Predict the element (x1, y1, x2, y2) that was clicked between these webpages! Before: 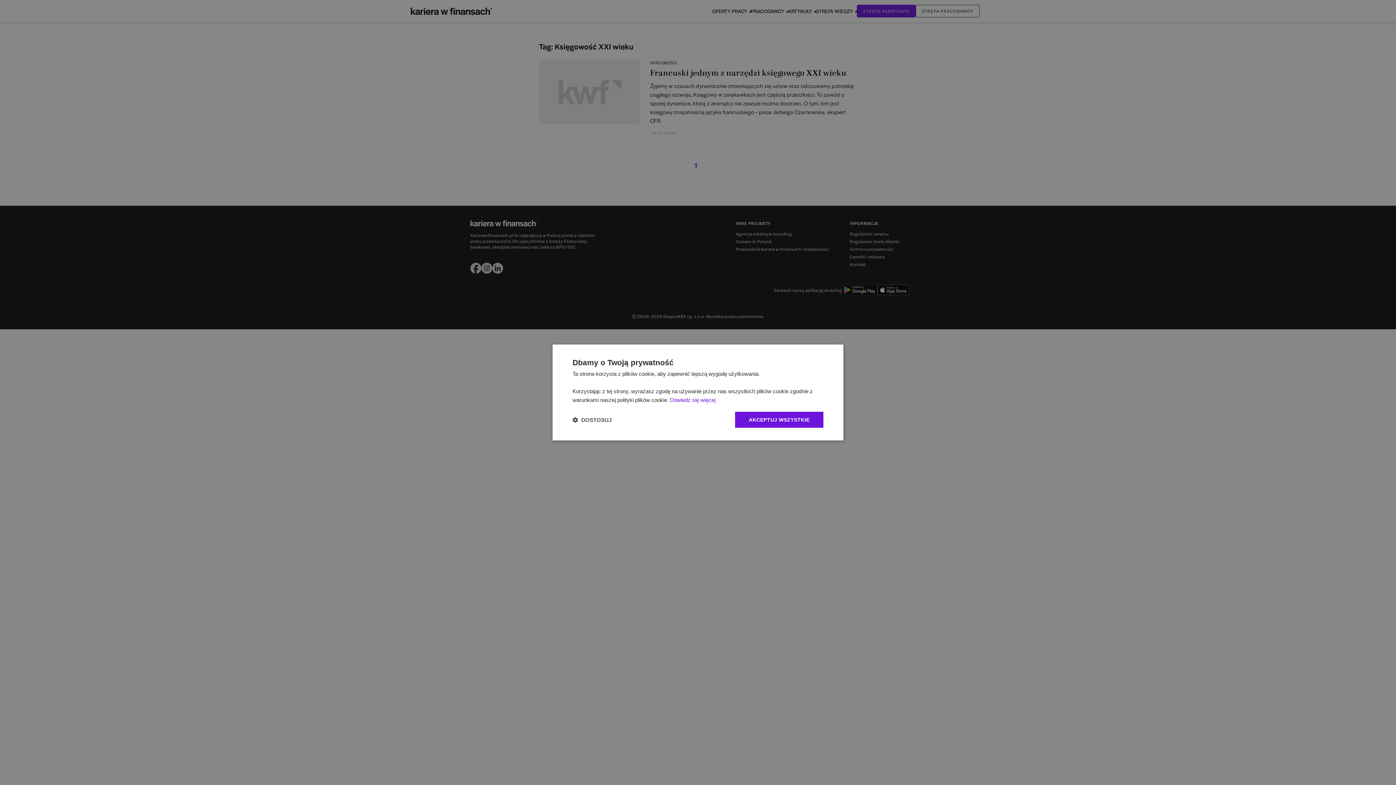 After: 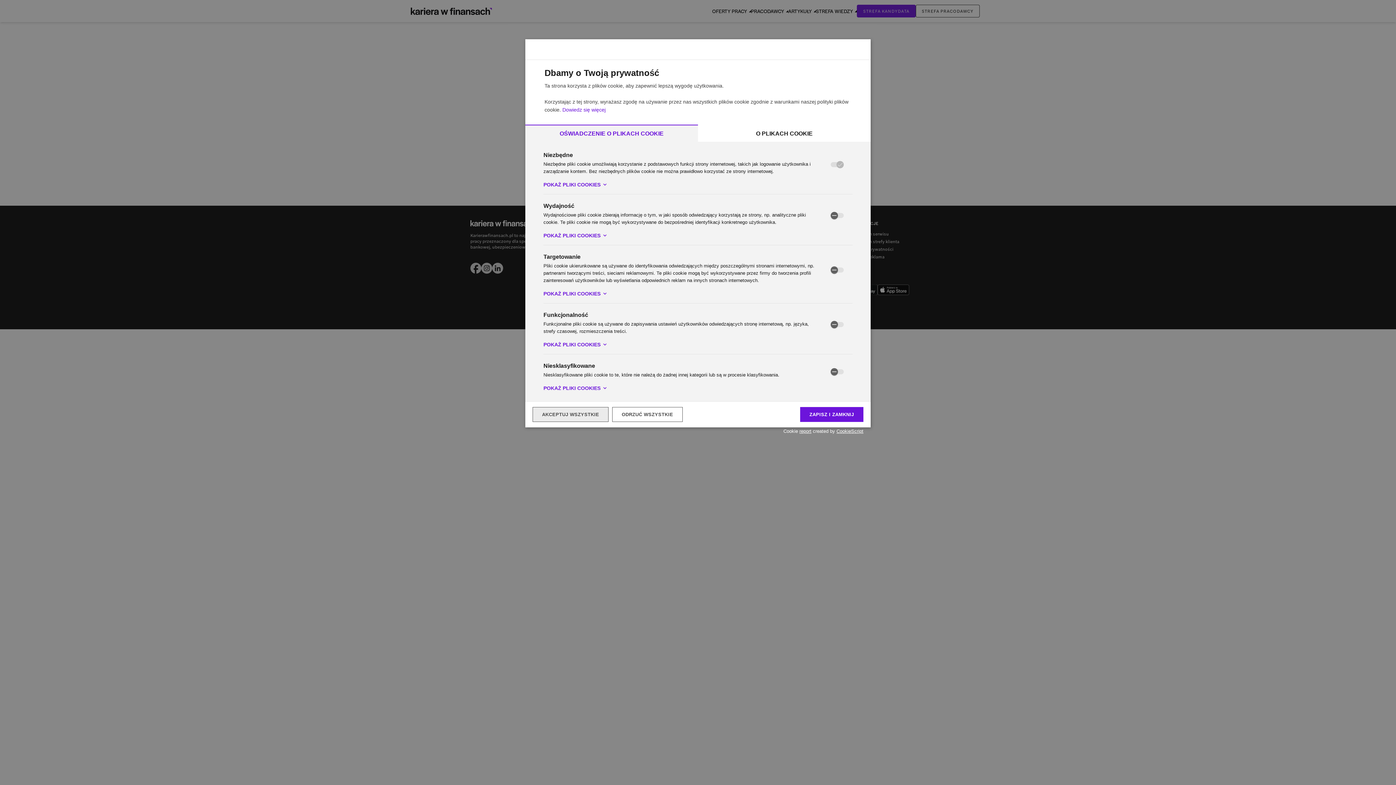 Action: label:  DOSTOSUJ bbox: (572, 416, 611, 423)